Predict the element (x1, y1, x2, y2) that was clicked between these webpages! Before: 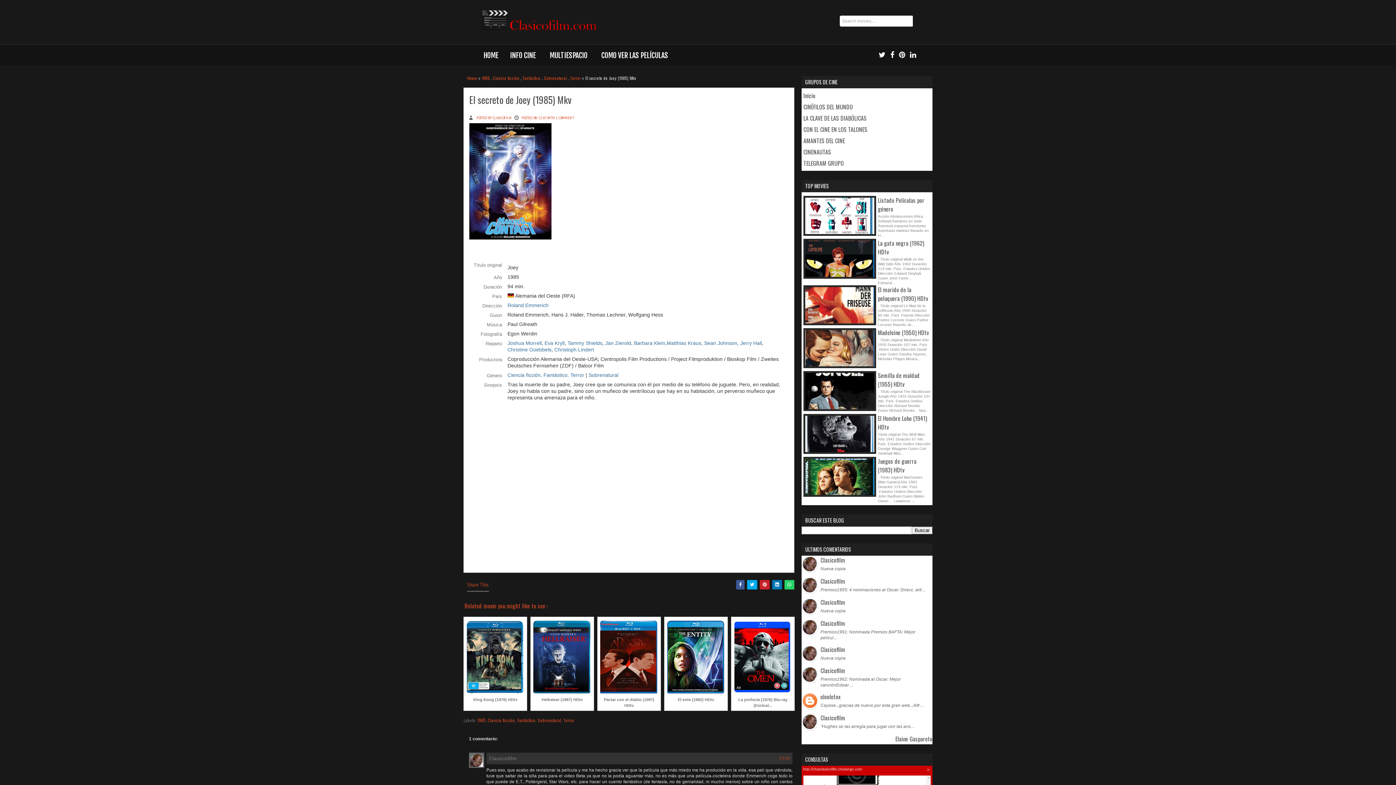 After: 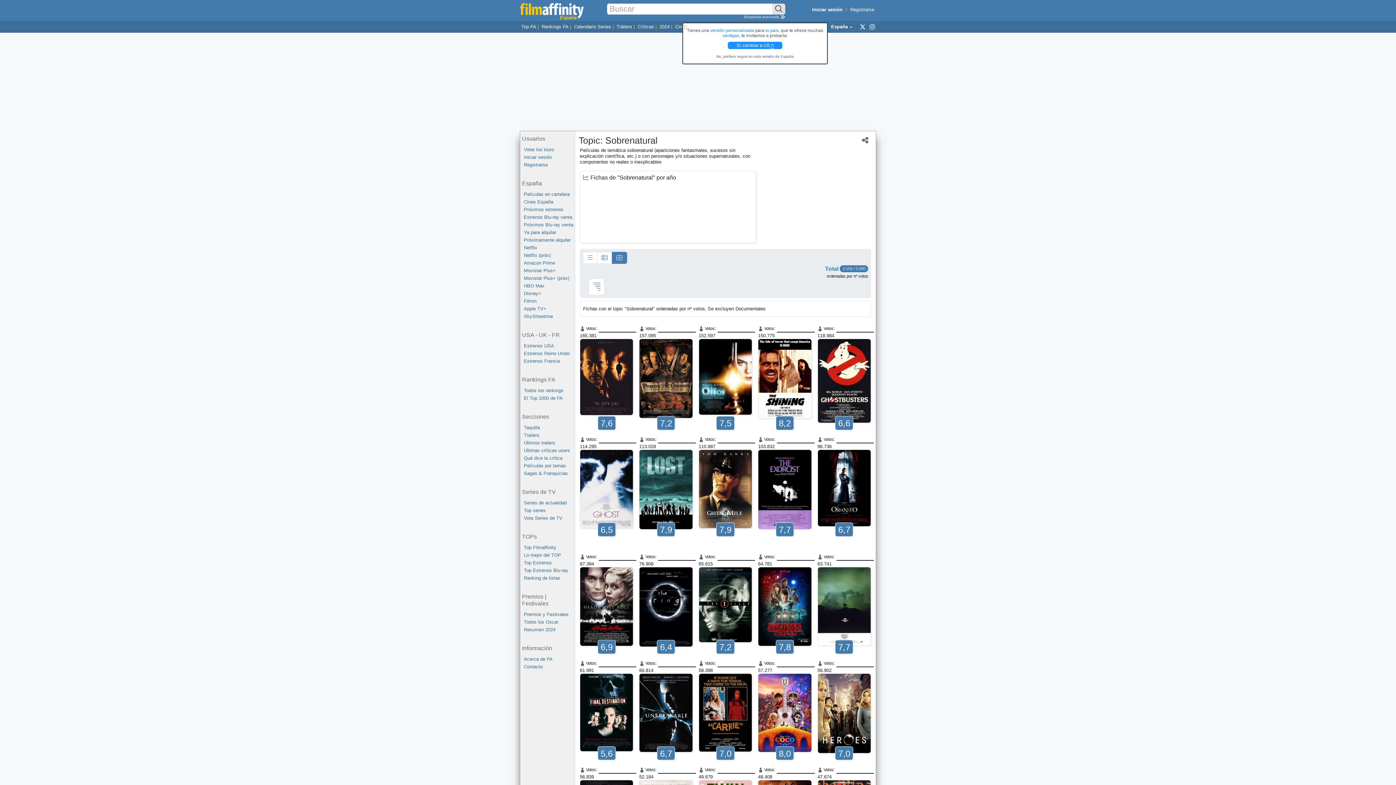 Action: bbox: (588, 372, 618, 378) label: Sobrenatural